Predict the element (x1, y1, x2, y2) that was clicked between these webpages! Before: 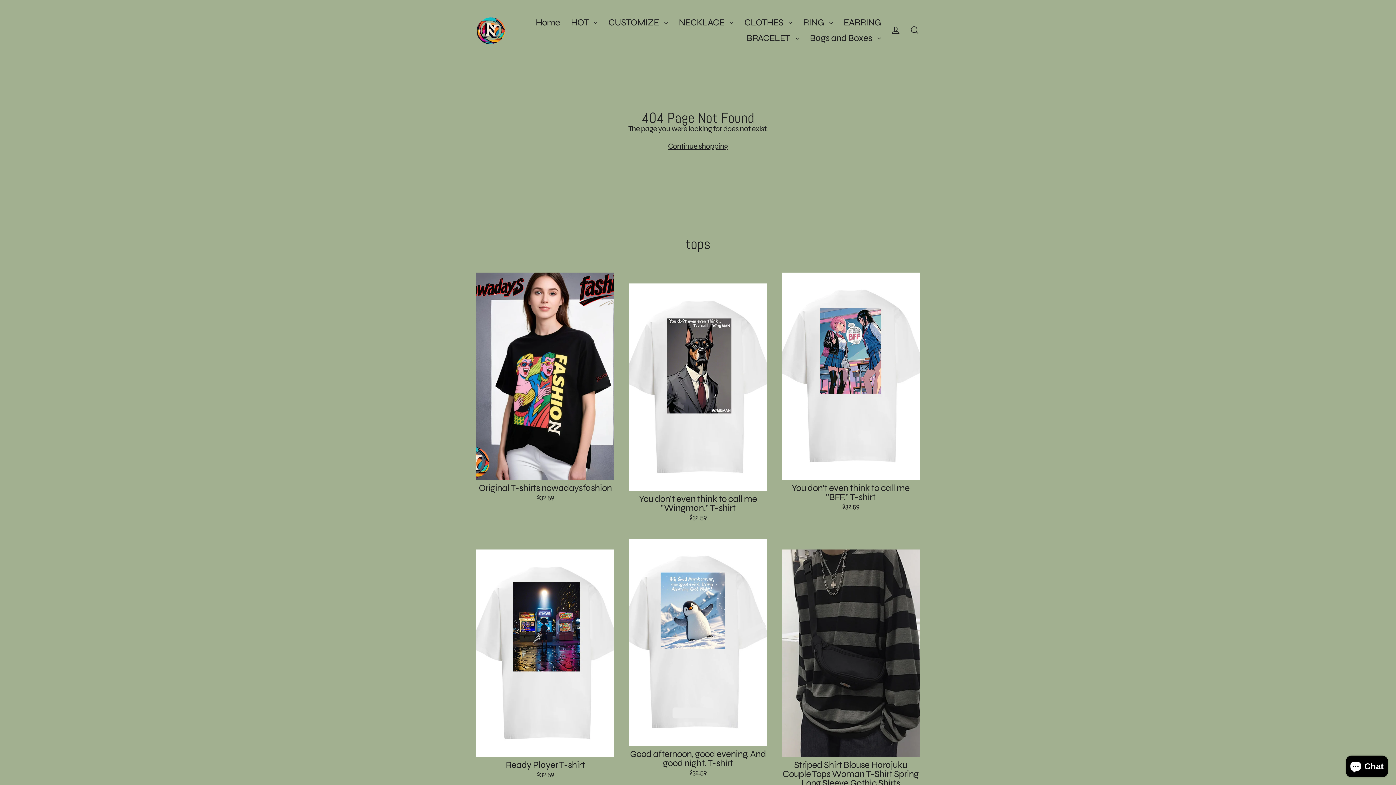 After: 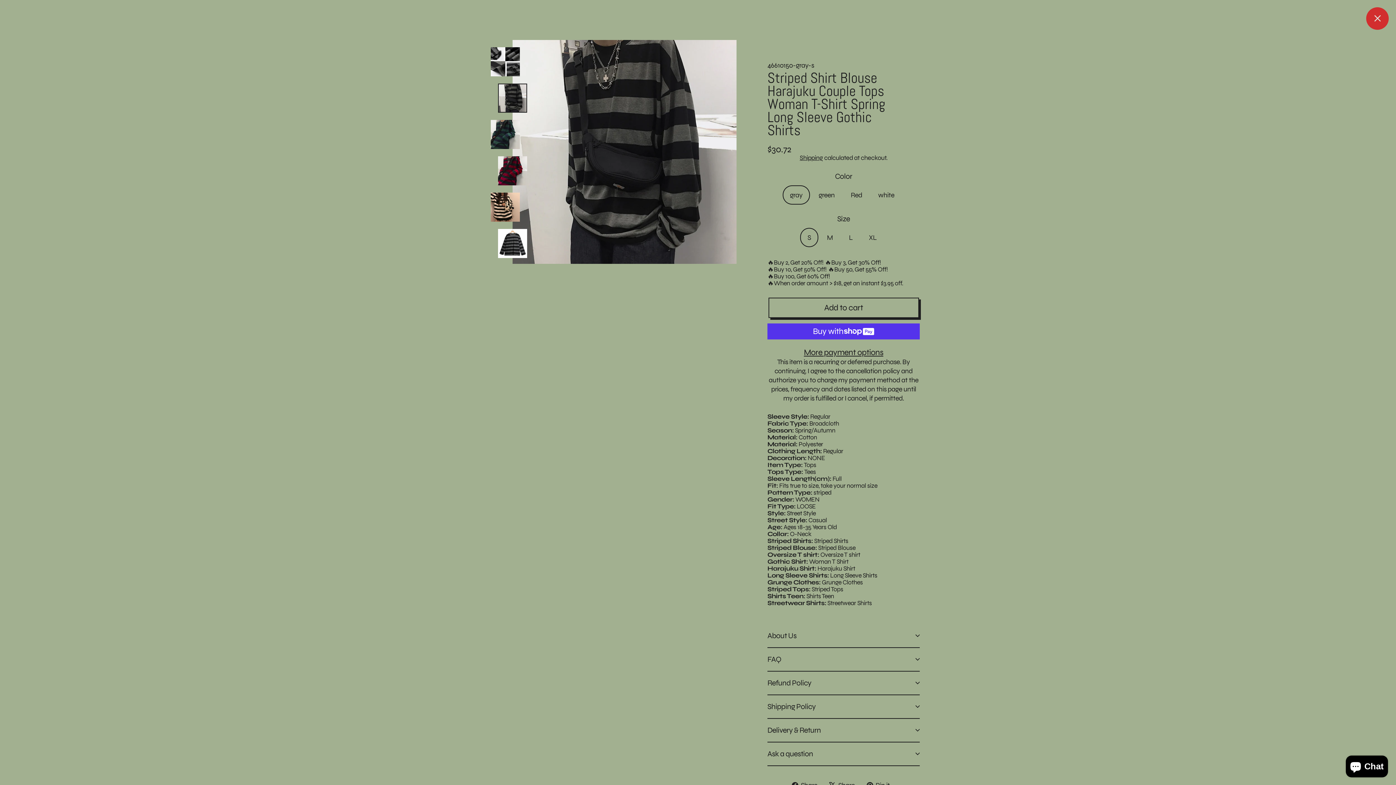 Action: label: Striped Shirt Blouse Harajuku Couple Tops Woman T-Shirt Spring Long Sleeve Gothic Shirts
$30.72 bbox: (781, 549, 919, 799)